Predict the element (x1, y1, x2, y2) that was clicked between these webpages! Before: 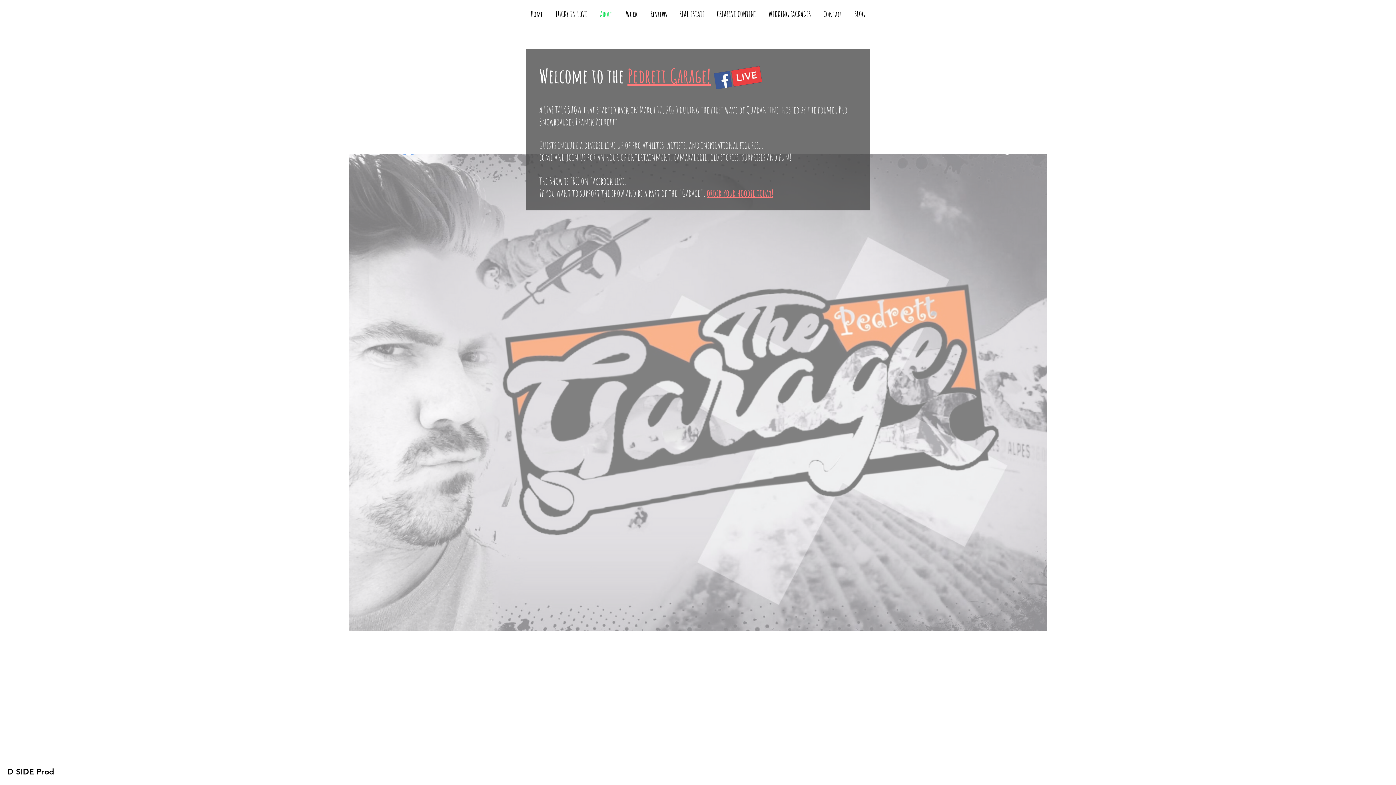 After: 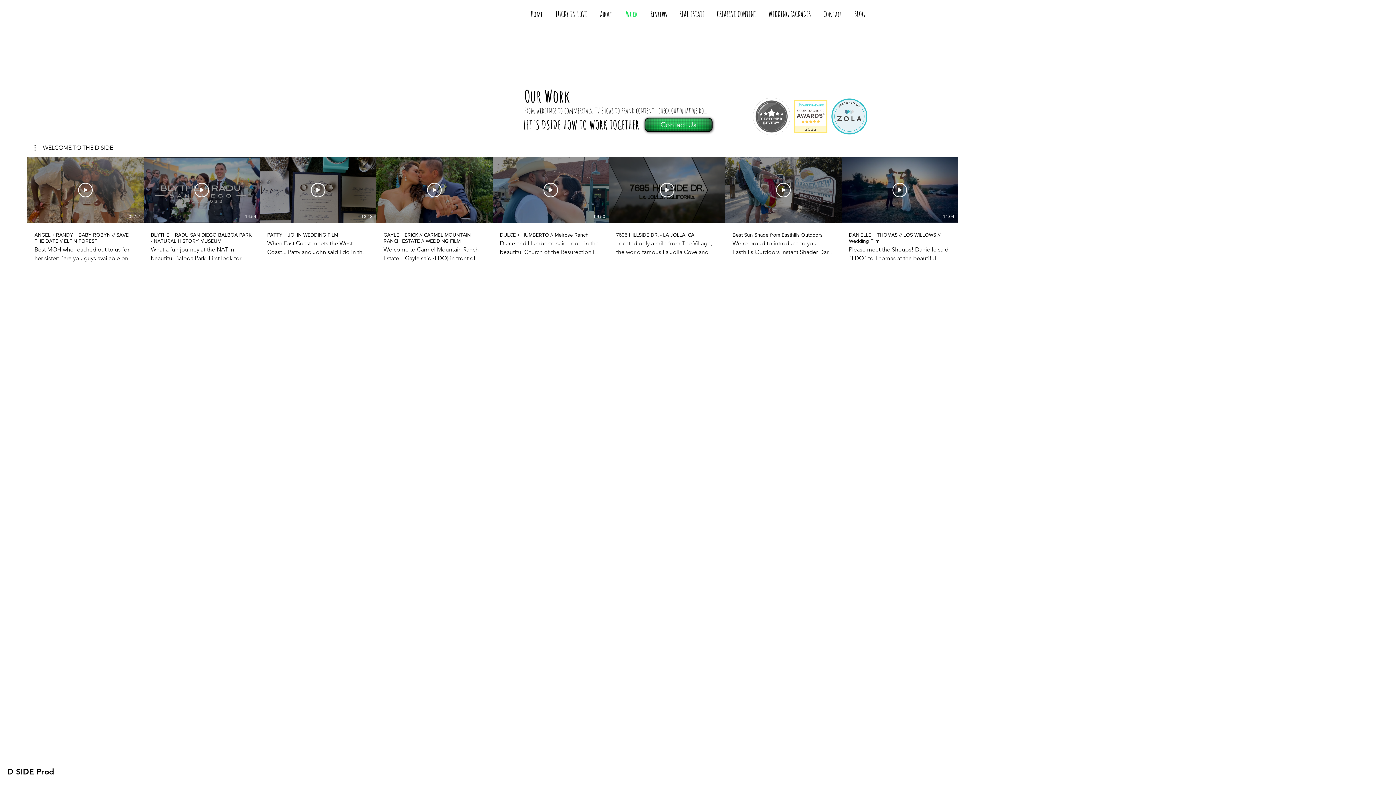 Action: label: Work bbox: (619, 5, 644, 23)